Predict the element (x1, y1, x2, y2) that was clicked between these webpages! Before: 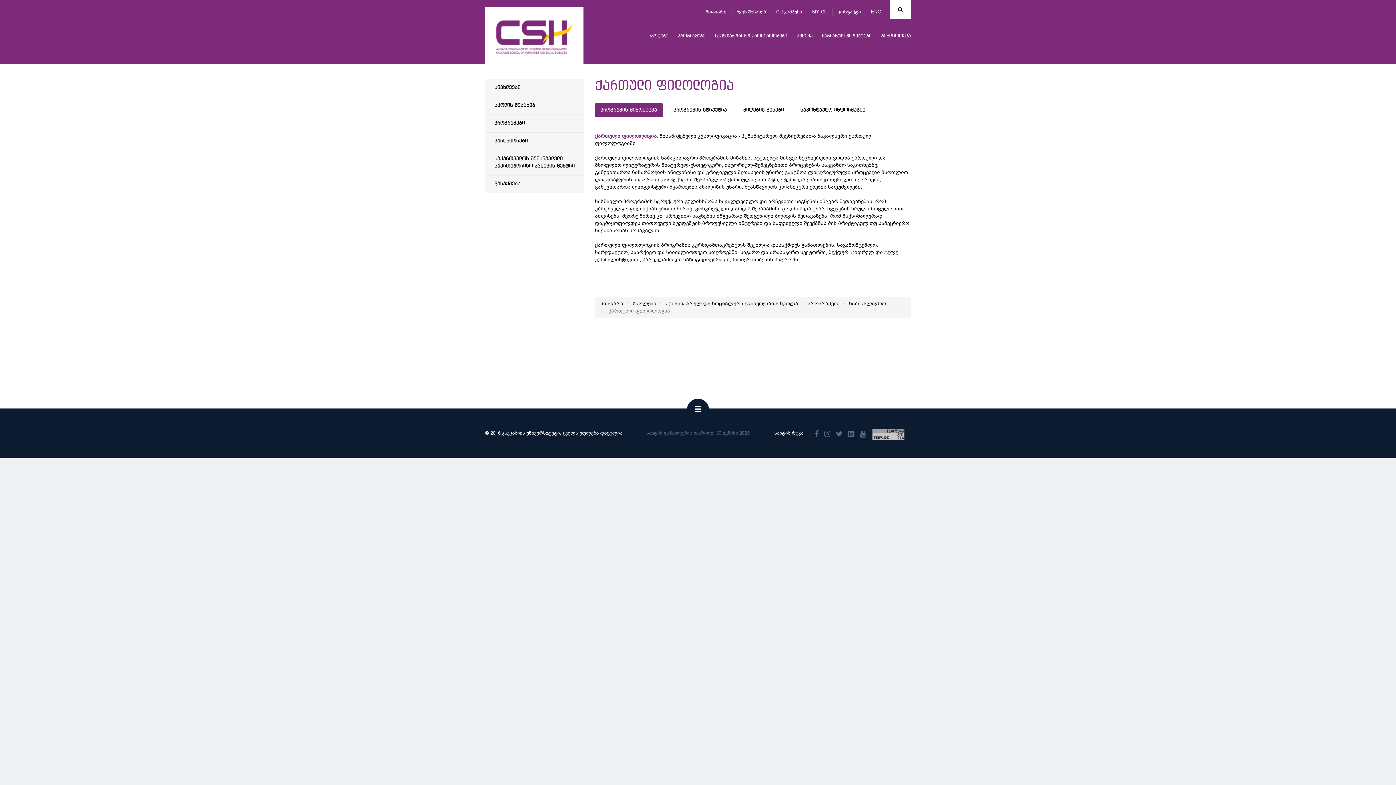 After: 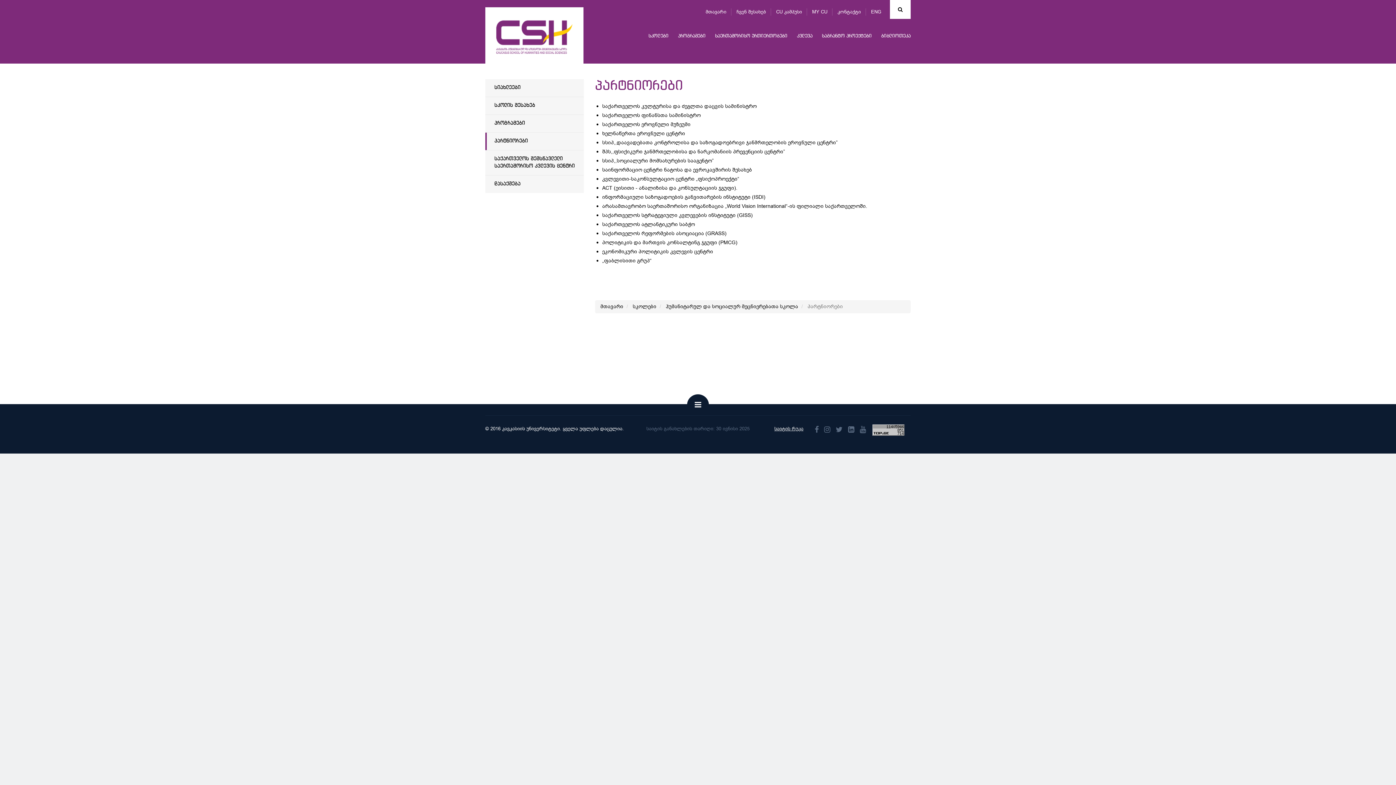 Action: label: პარტნიორები bbox: (485, 132, 583, 150)